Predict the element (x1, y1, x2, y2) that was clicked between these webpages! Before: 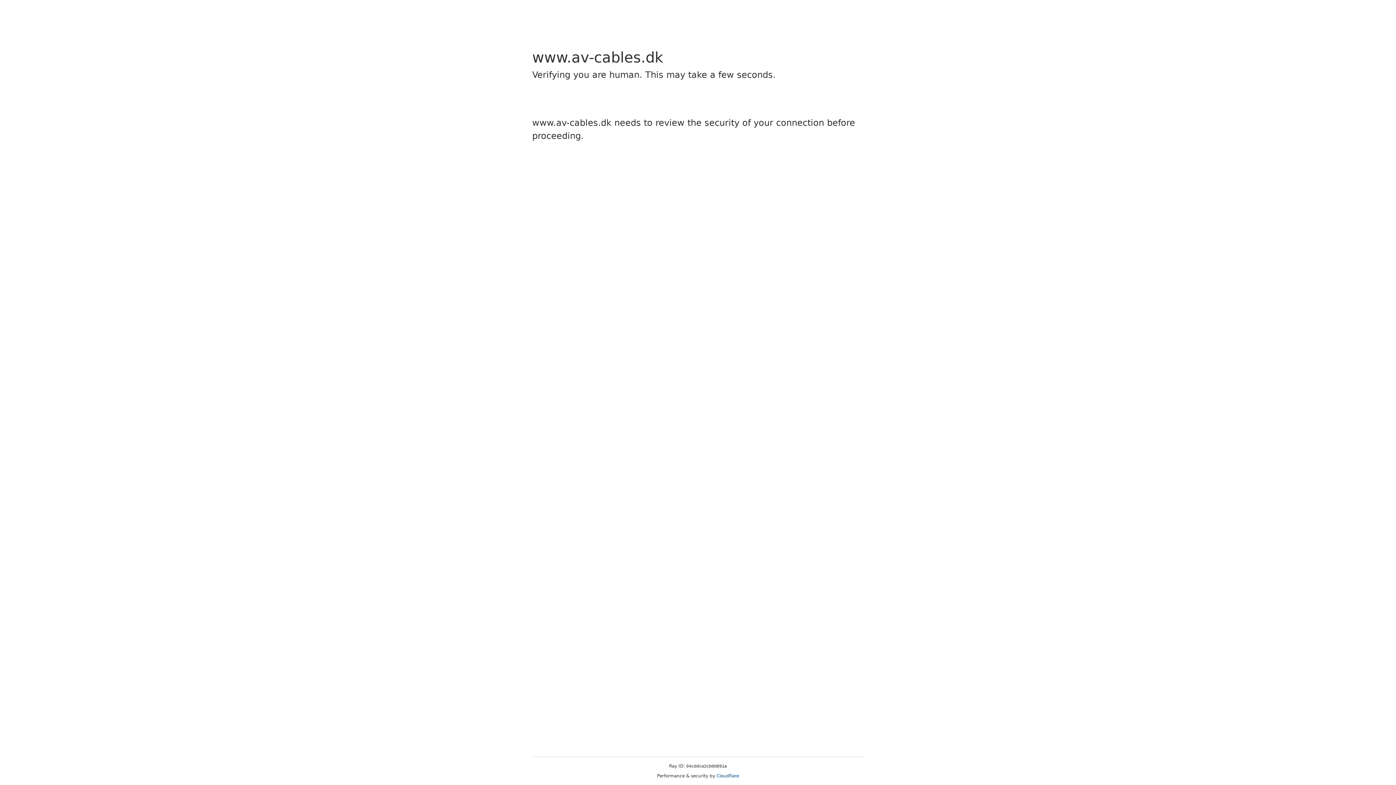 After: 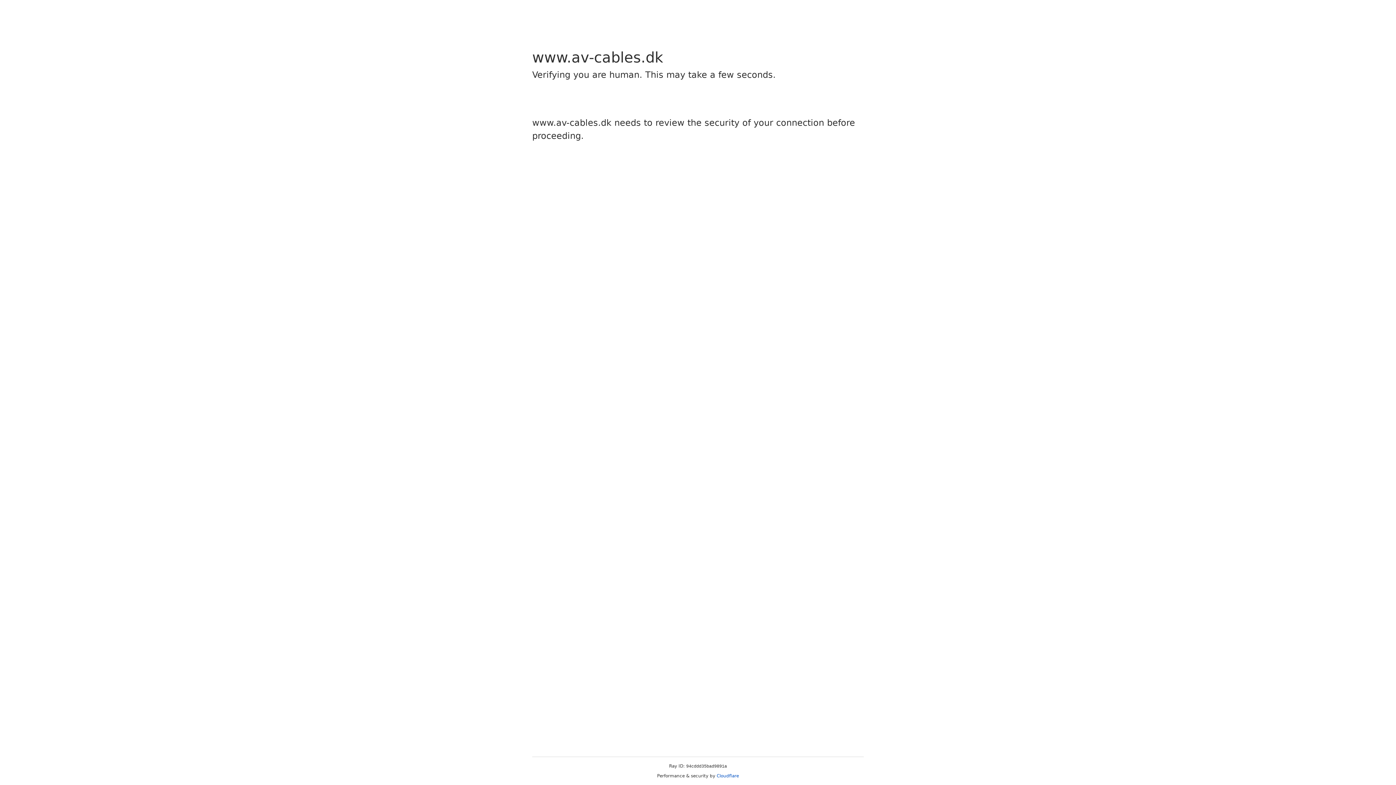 Action: bbox: (716, 773, 739, 778) label: Cloudflare